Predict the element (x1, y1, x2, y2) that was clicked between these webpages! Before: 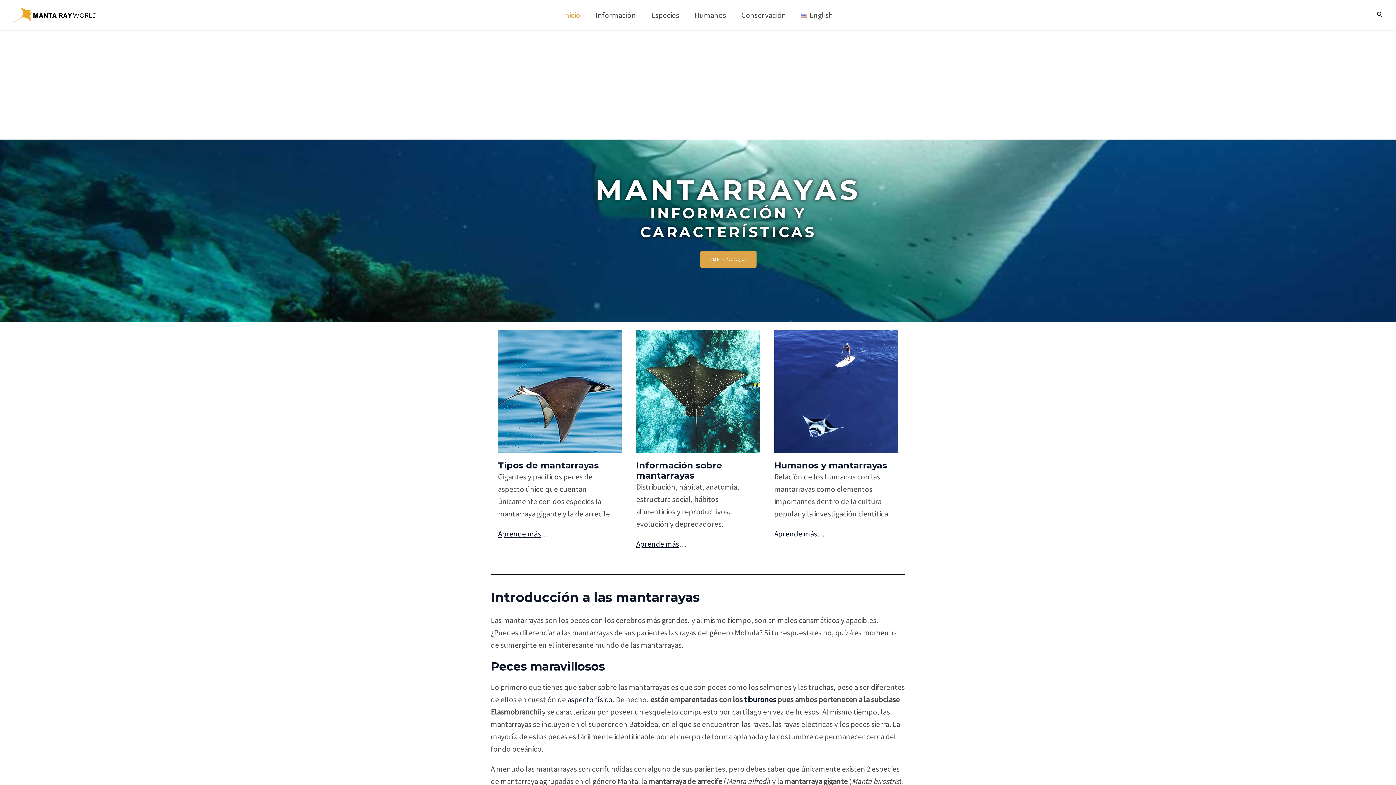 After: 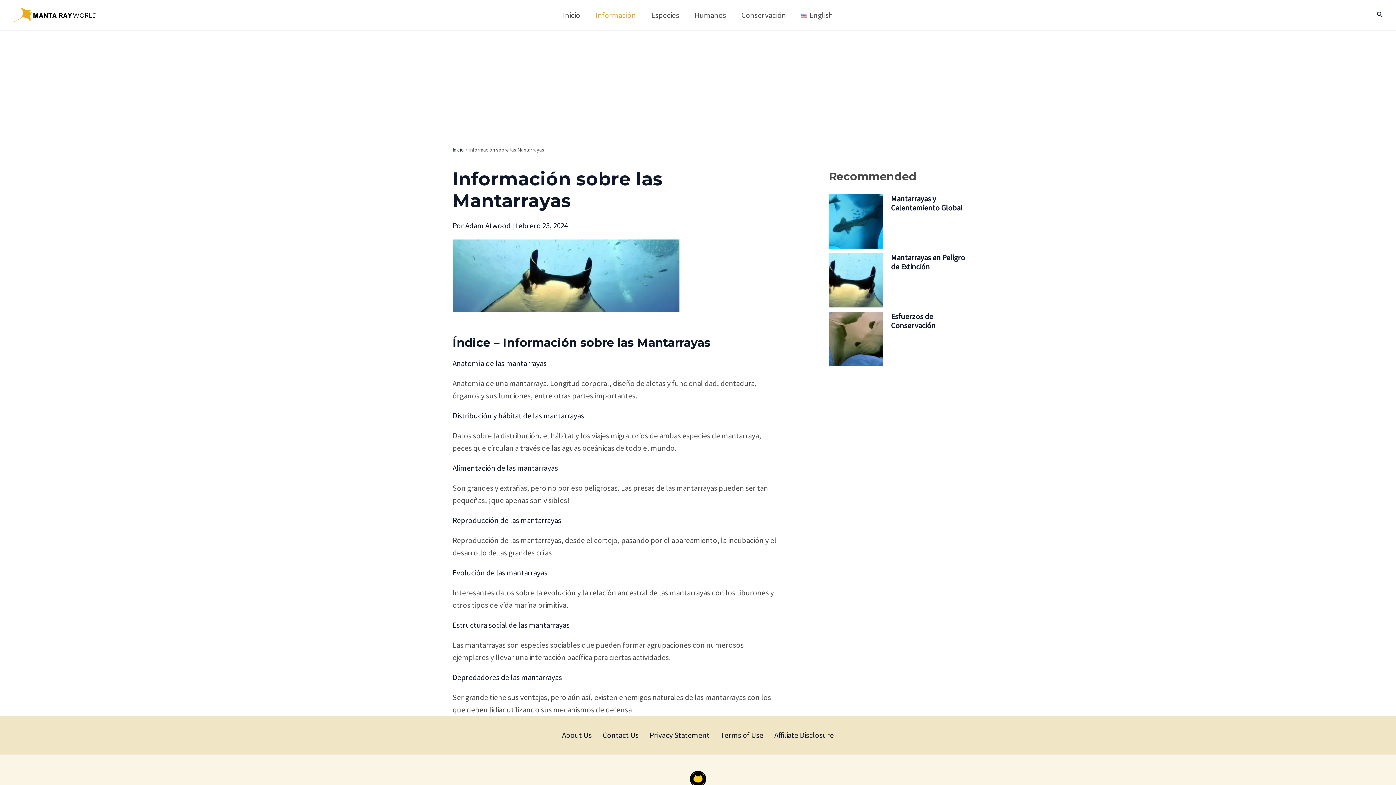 Action: label: Aprende más bbox: (636, 539, 679, 549)